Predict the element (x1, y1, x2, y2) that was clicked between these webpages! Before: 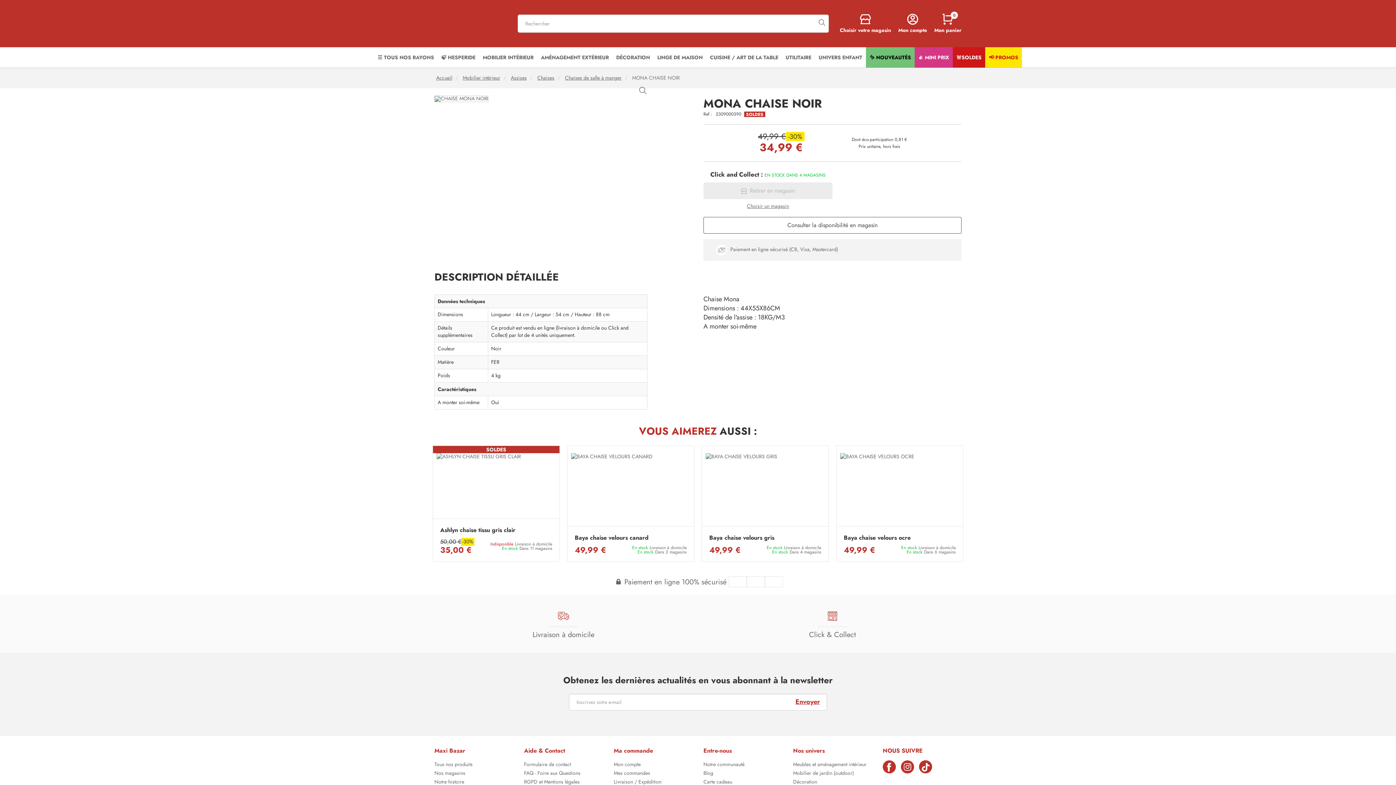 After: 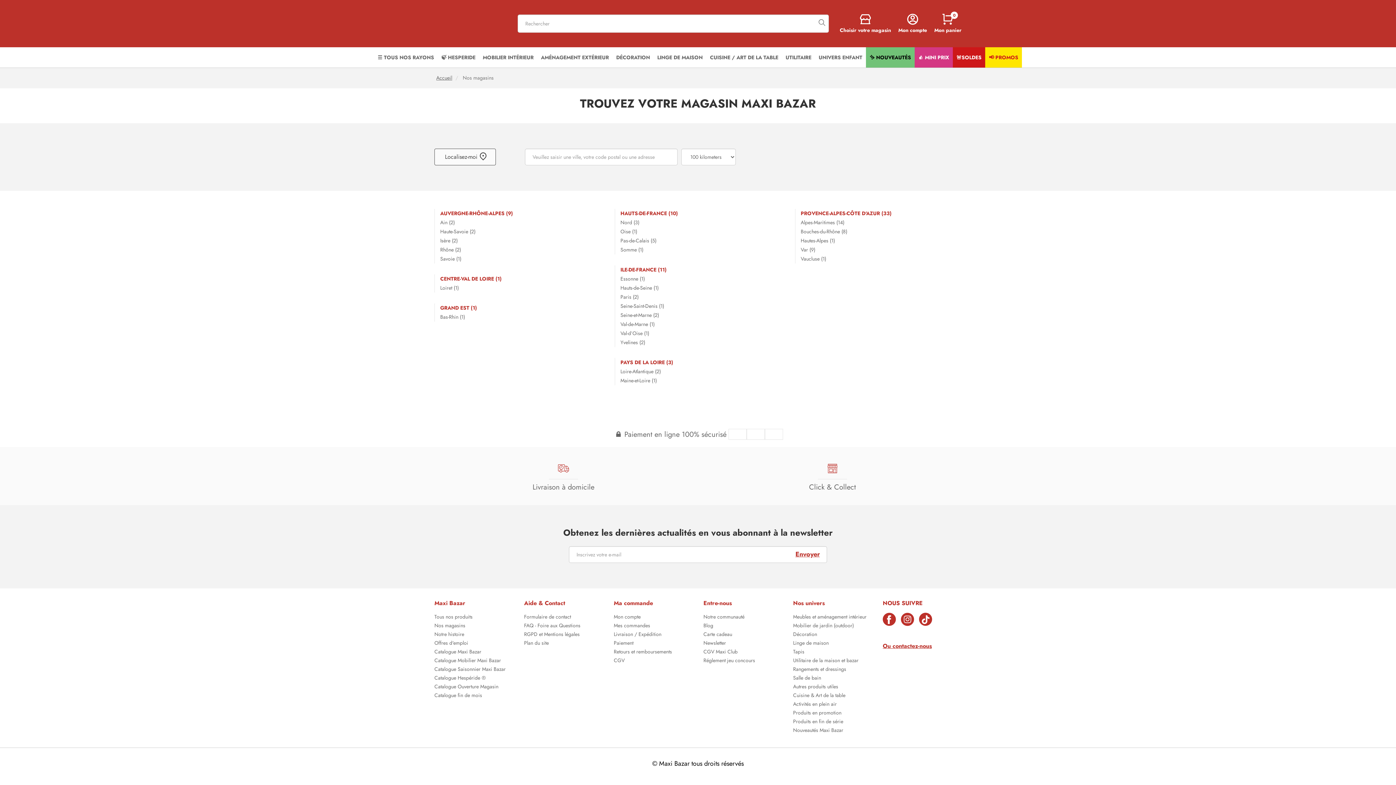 Action: label: Nos magasins bbox: (434, 771, 513, 780)